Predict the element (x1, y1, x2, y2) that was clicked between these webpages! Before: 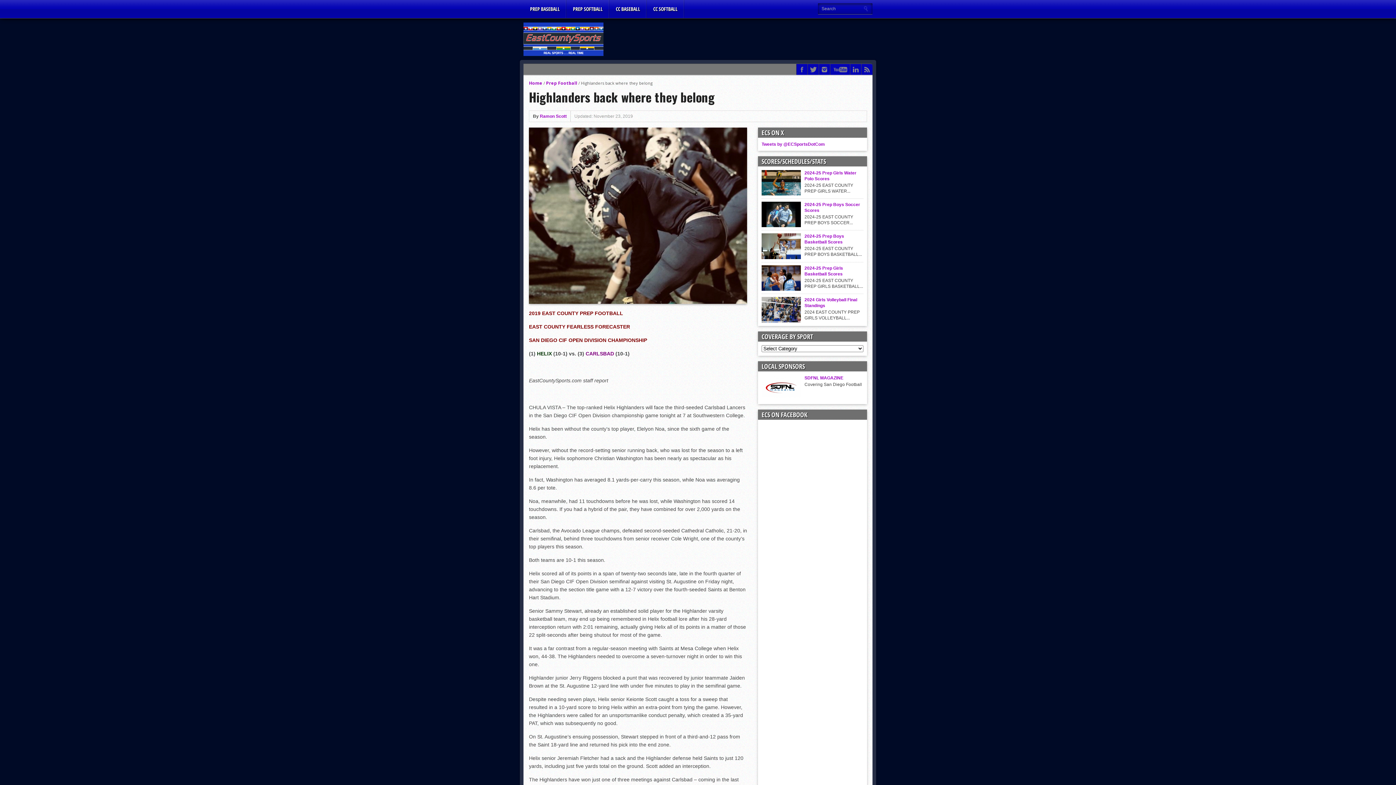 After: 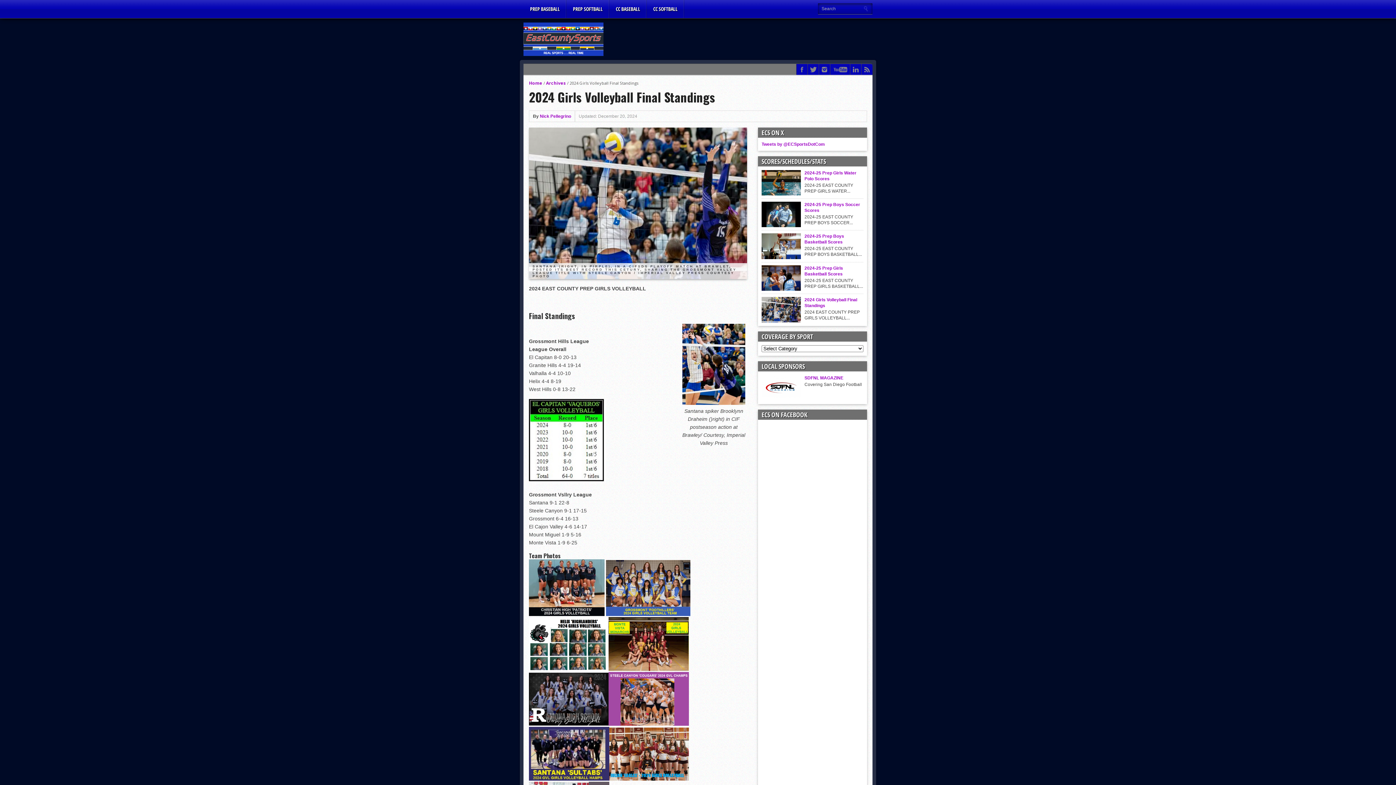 Action: bbox: (804, 297, 863, 308) label: 2024 Girls Volleyball Final Standings